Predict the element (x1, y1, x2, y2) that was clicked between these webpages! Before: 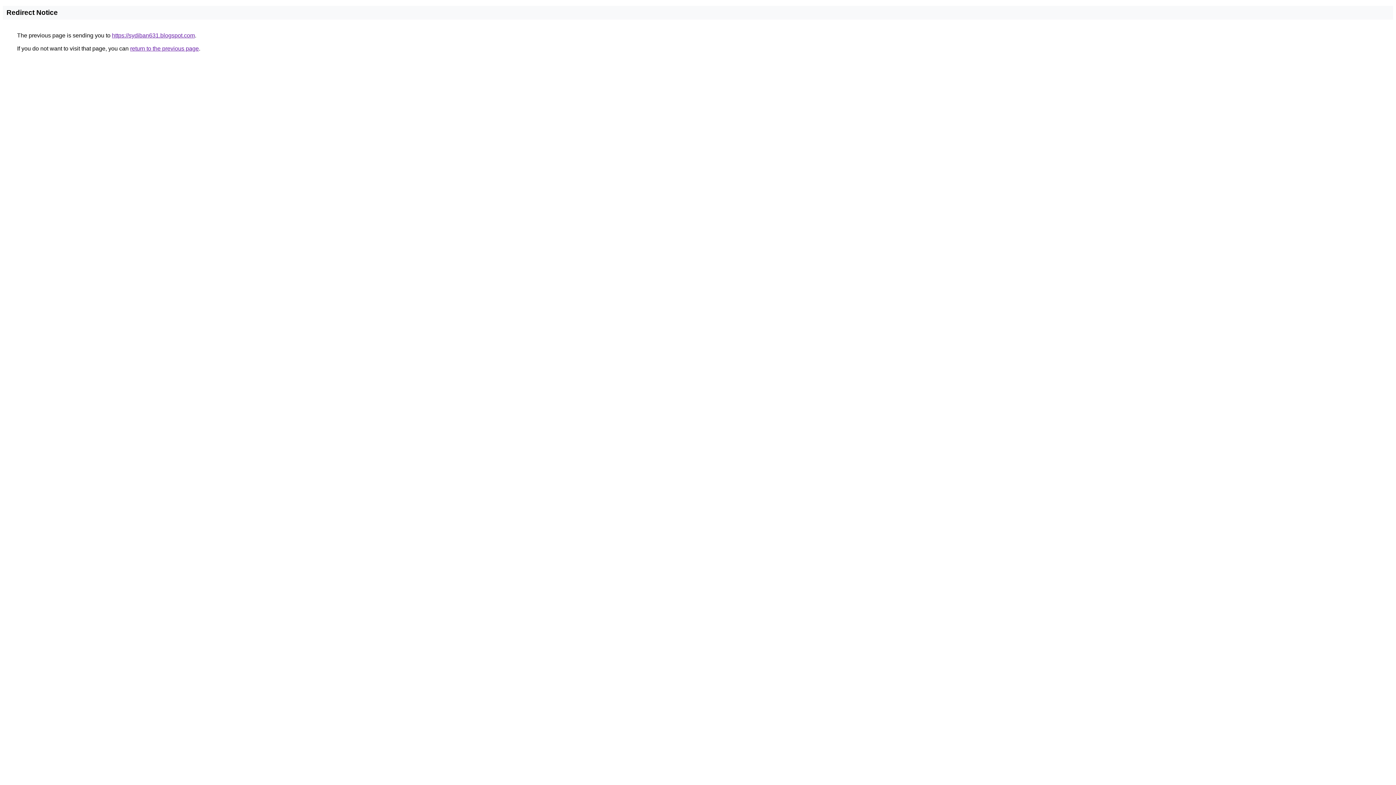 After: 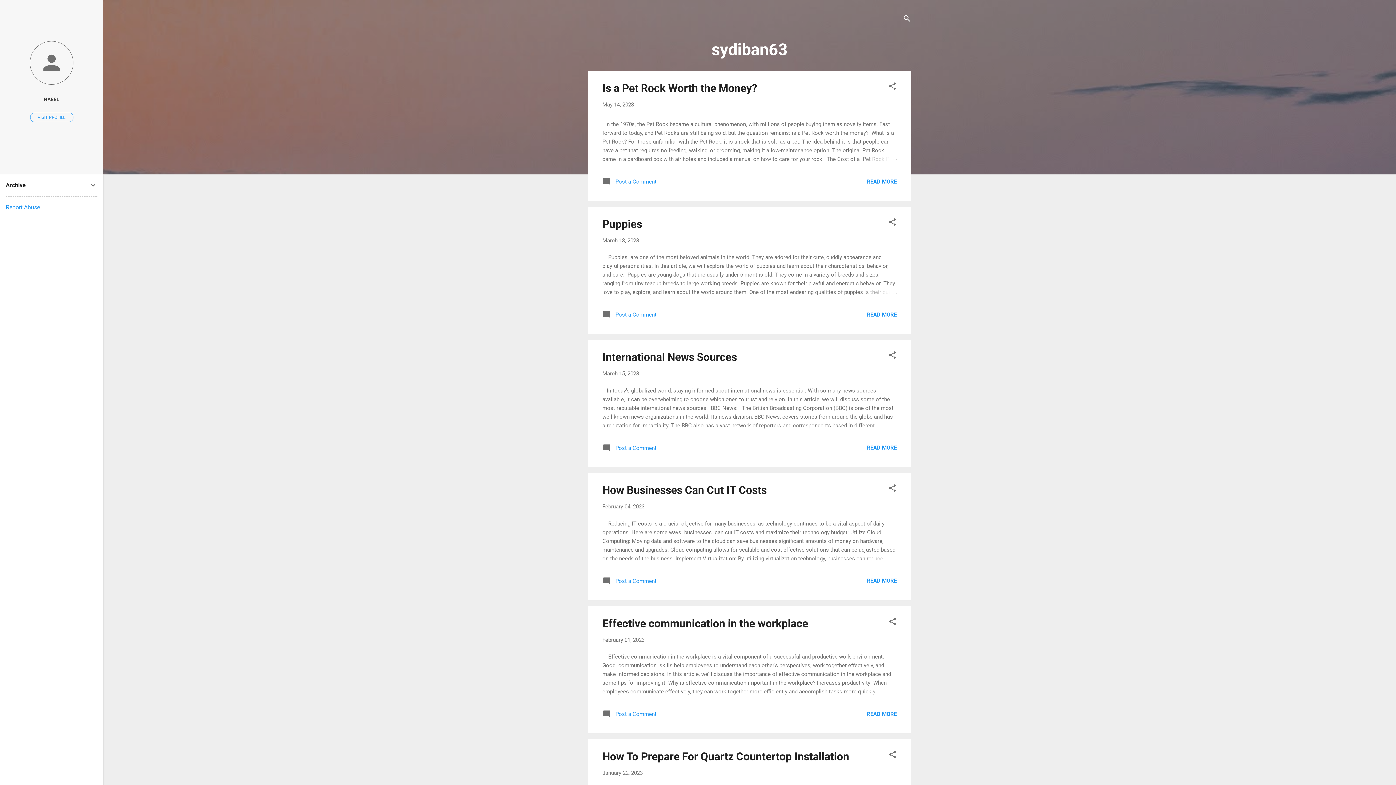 Action: label: https://sydiban631.blogspot.com bbox: (112, 32, 194, 38)